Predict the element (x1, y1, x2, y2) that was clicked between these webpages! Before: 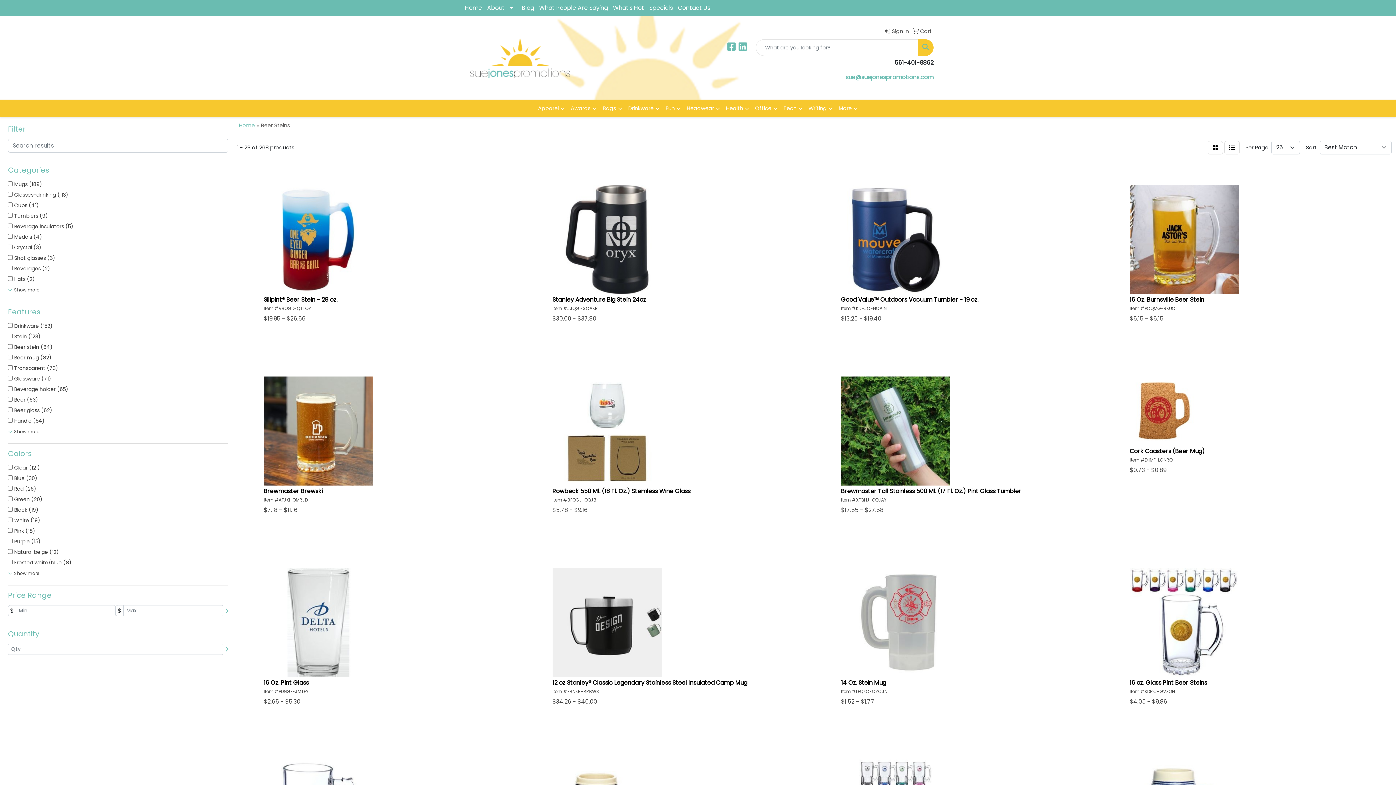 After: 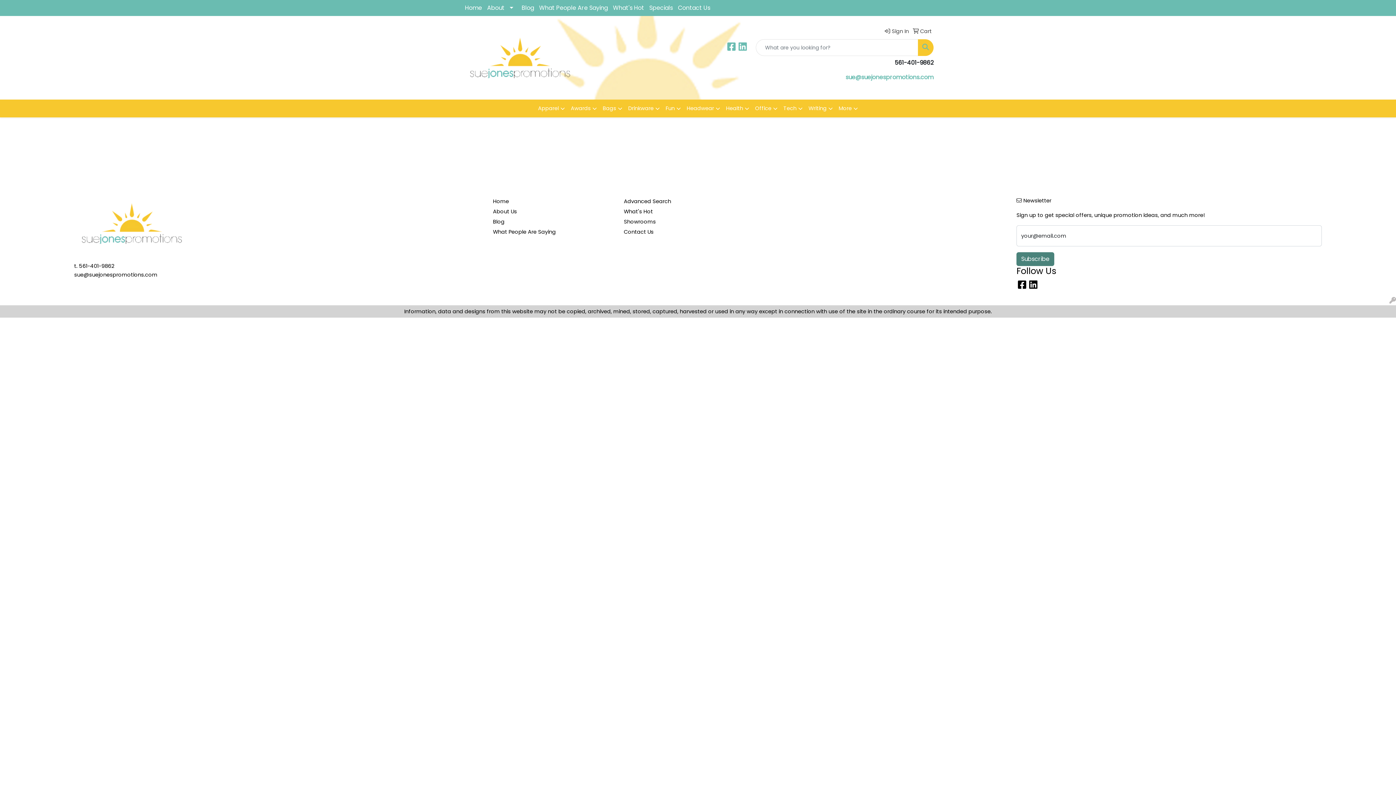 Action: bbox: (882, 23, 909, 39) label:  Sign In